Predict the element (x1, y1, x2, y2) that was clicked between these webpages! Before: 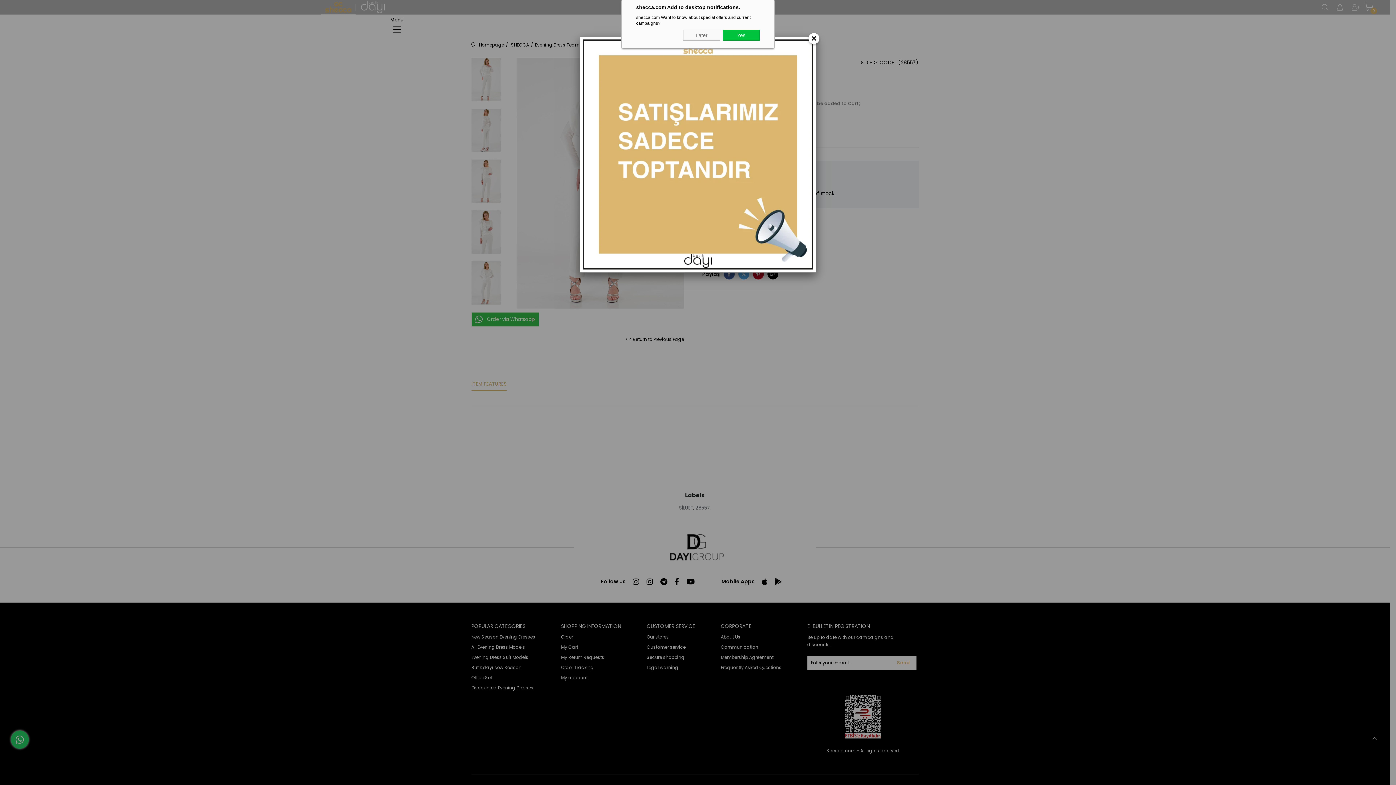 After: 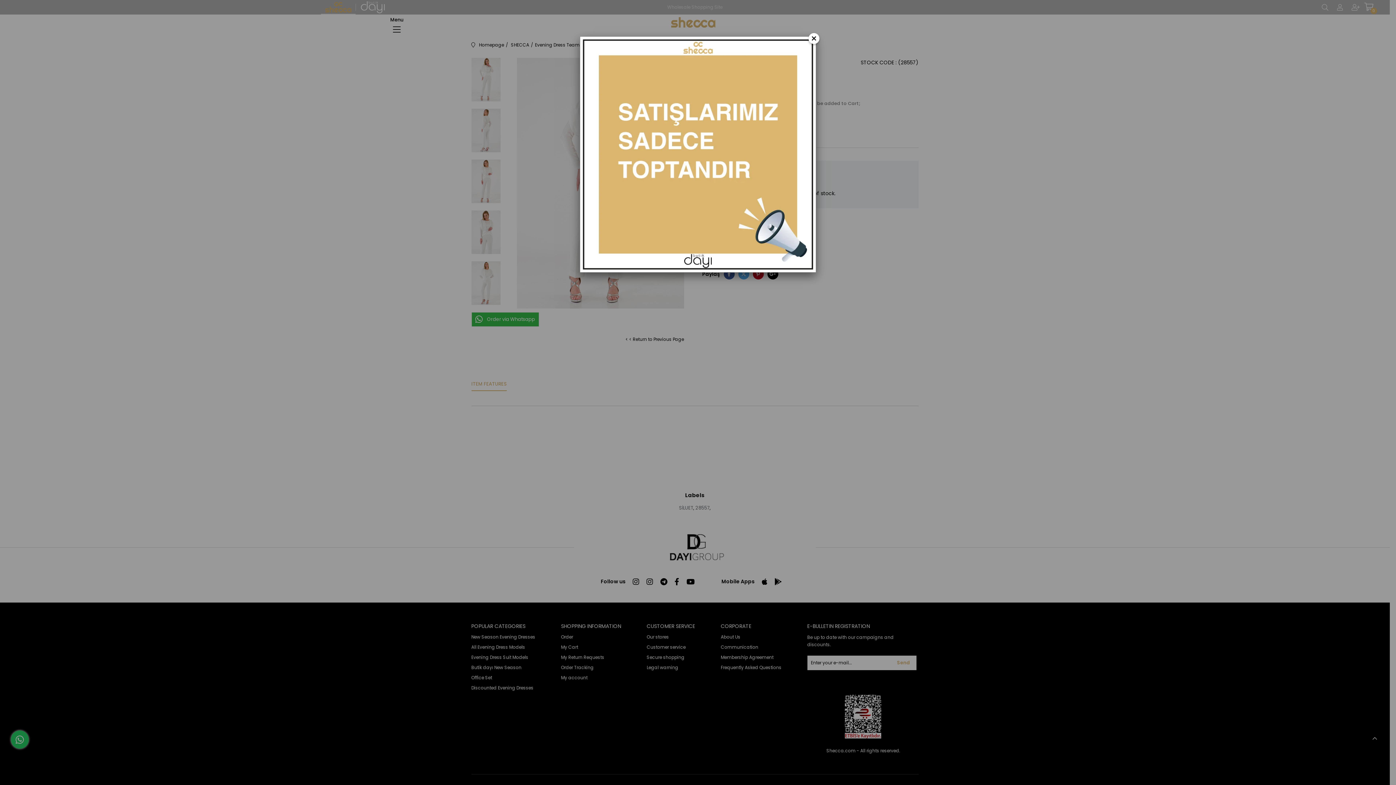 Action: label: Later bbox: (683, 29, 720, 40)